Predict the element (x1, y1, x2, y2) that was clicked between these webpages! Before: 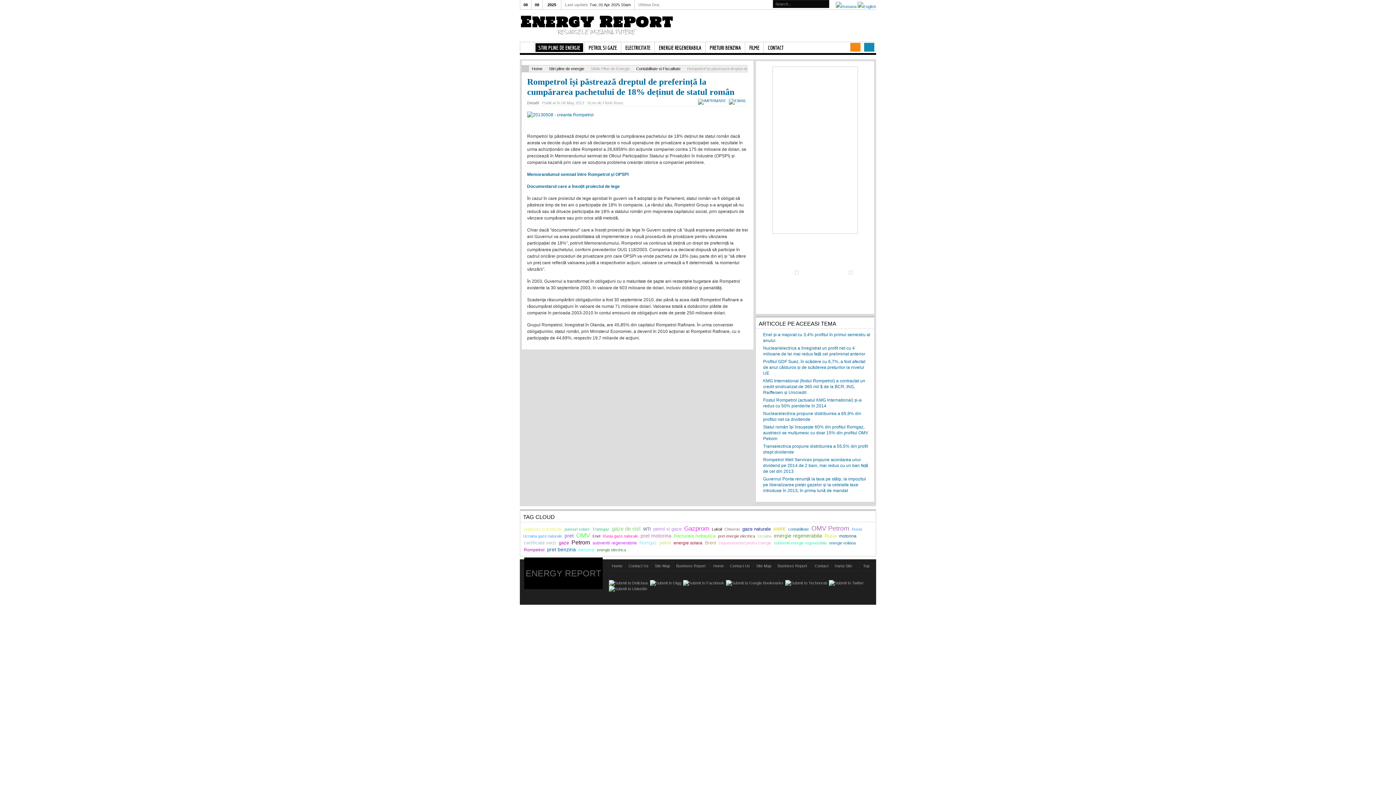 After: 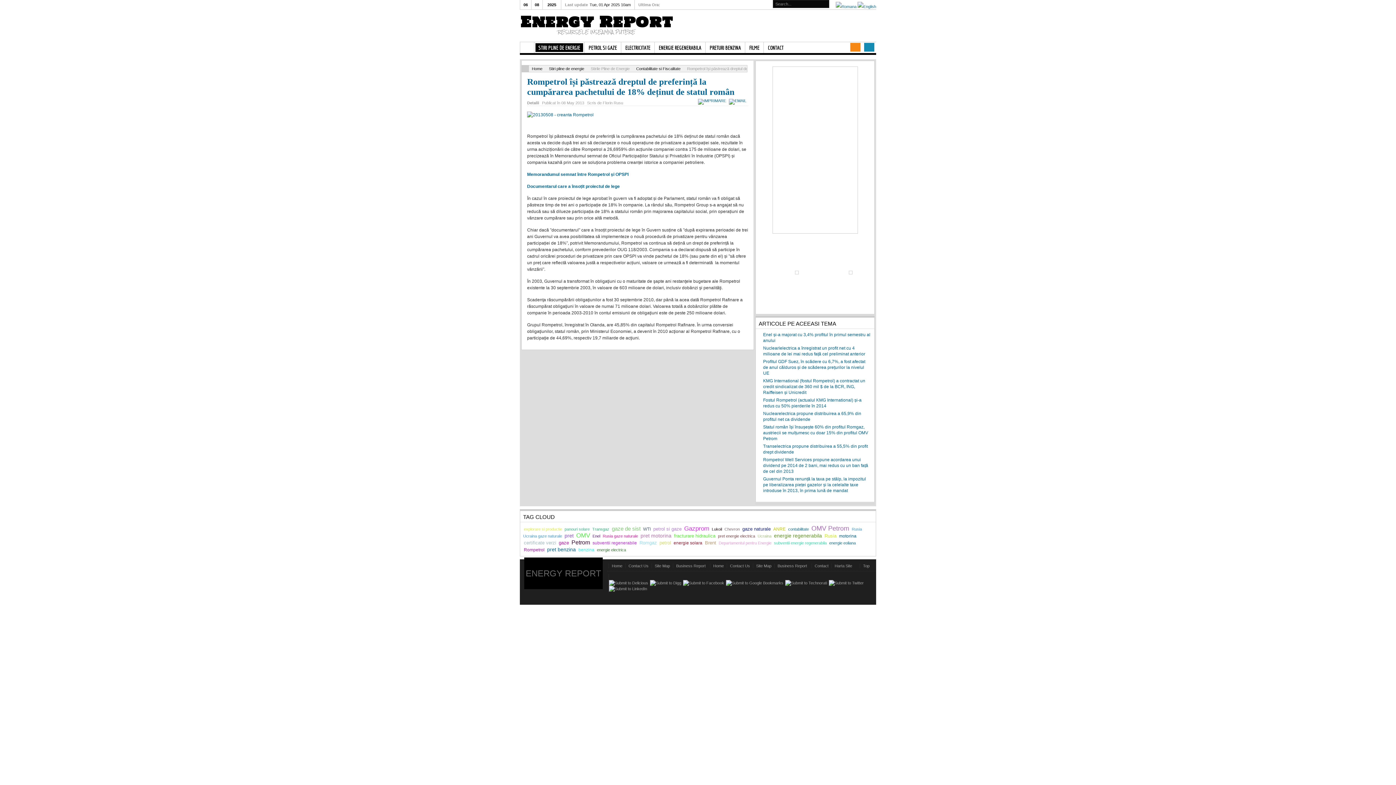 Action: label: pret energie electrica bbox: (717, 533, 756, 539)